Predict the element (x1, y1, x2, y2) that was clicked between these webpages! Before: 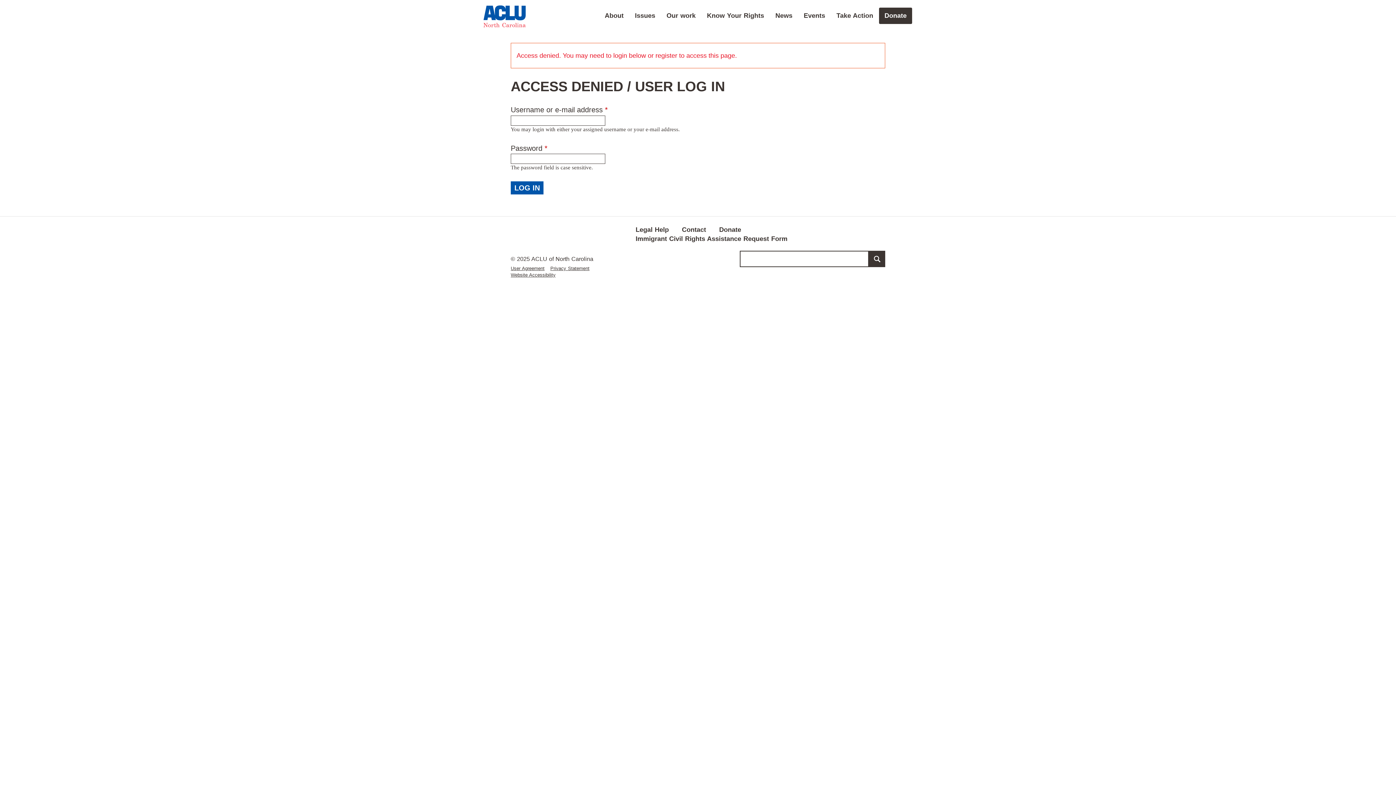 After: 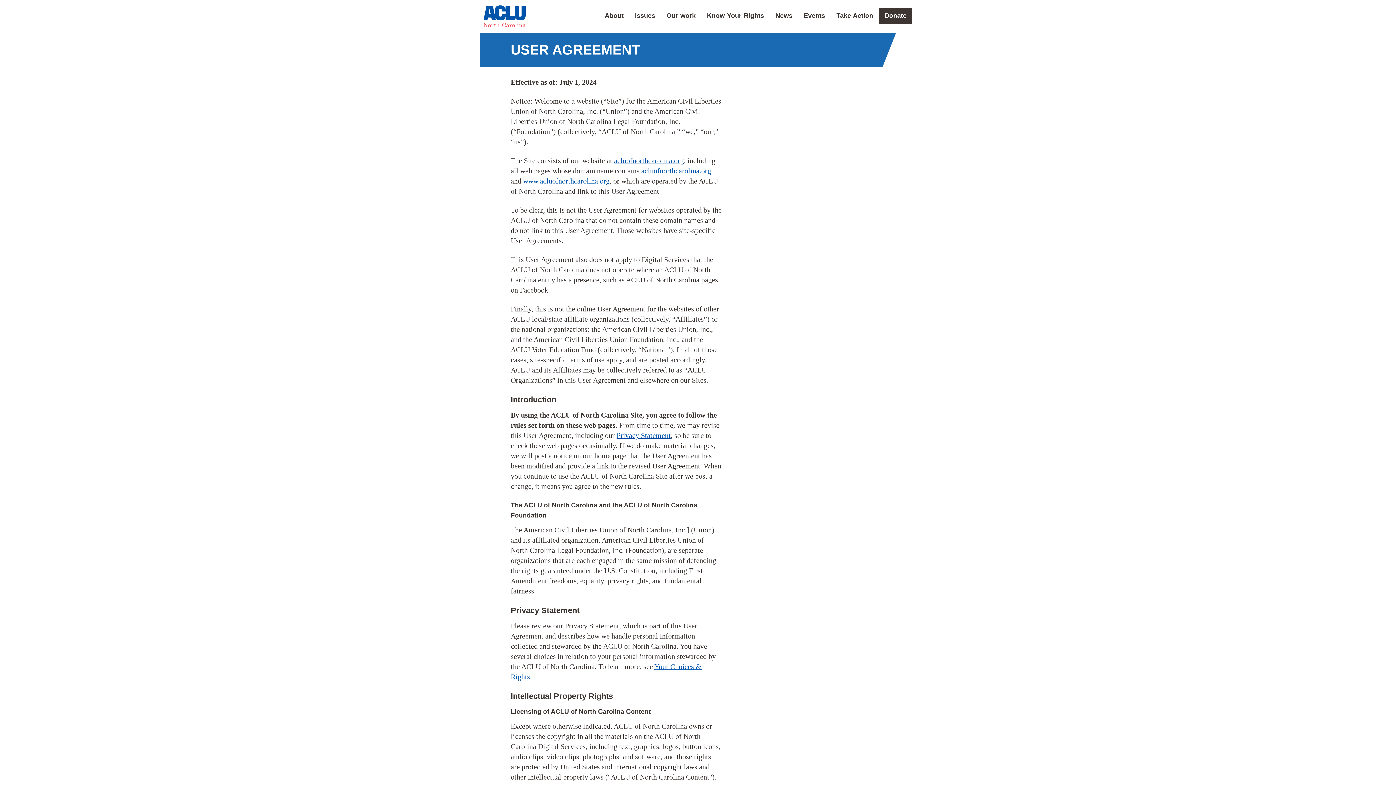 Action: bbox: (510, 265, 544, 271) label: User Agreement